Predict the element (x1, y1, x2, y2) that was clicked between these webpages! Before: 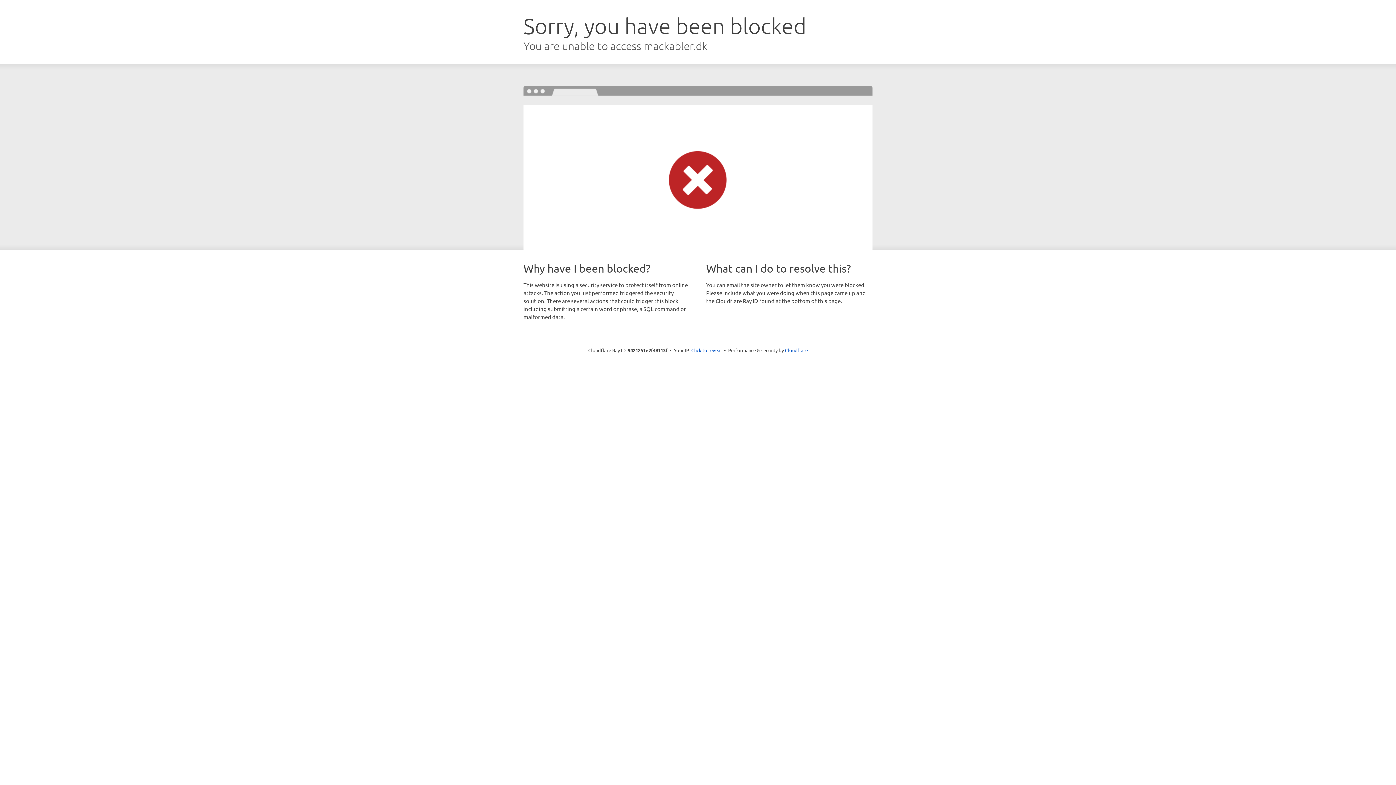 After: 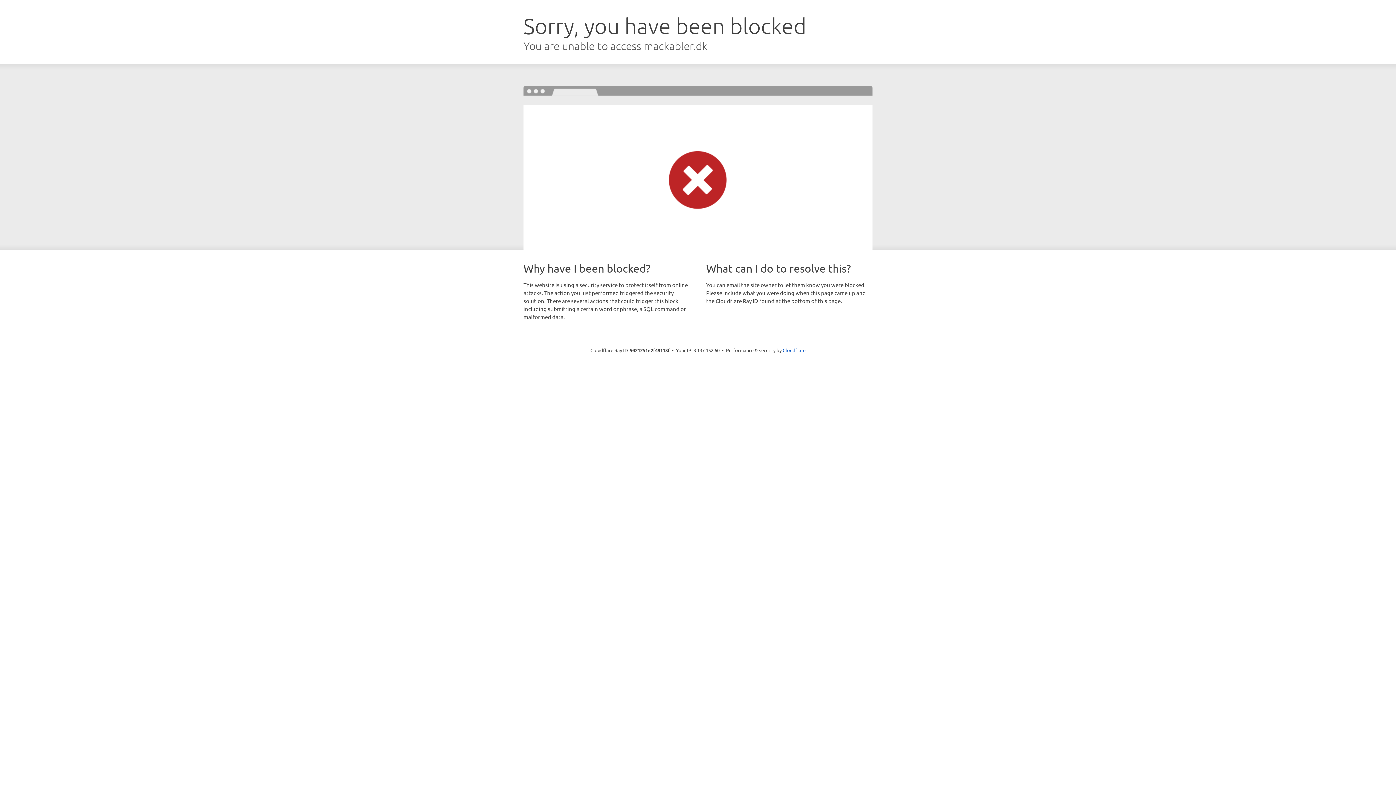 Action: bbox: (691, 346, 722, 353) label: Click to reveal